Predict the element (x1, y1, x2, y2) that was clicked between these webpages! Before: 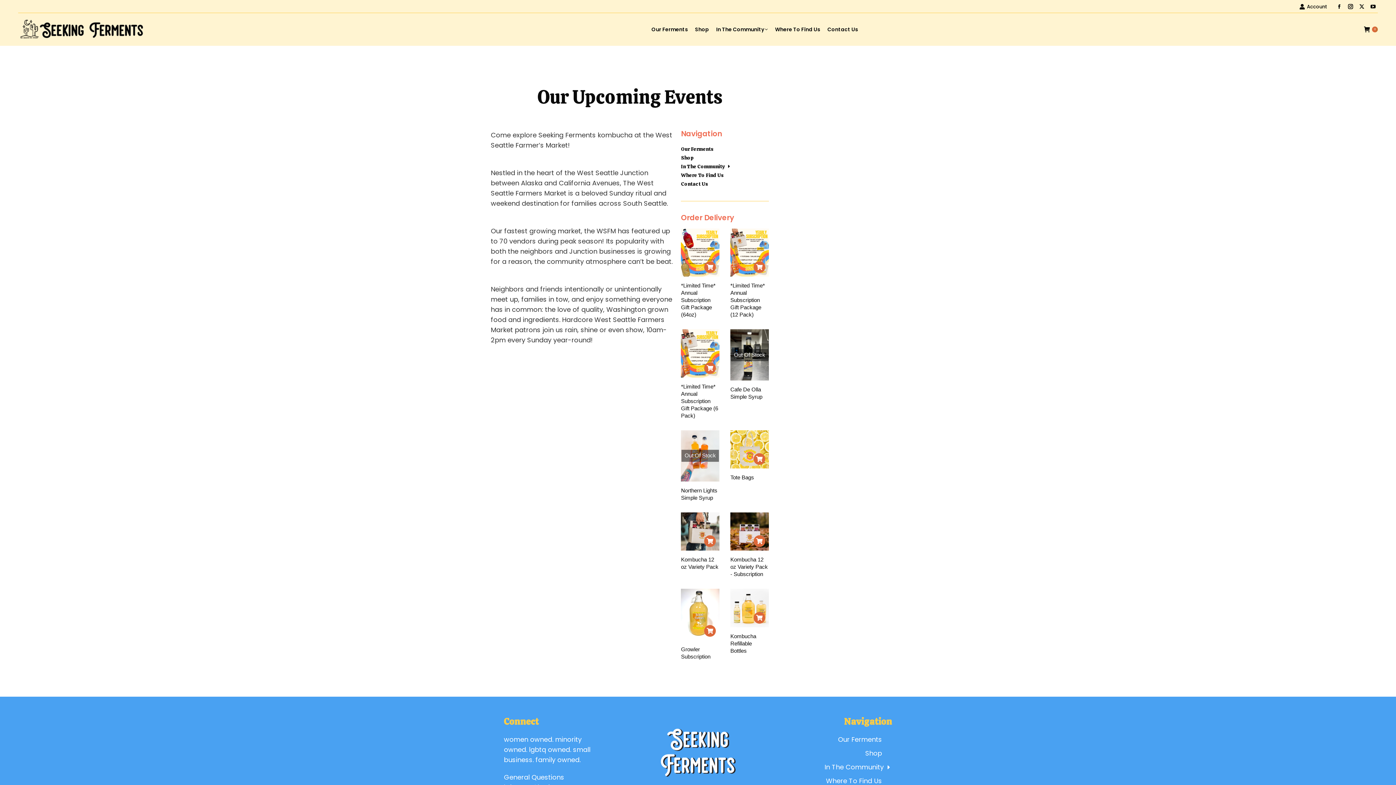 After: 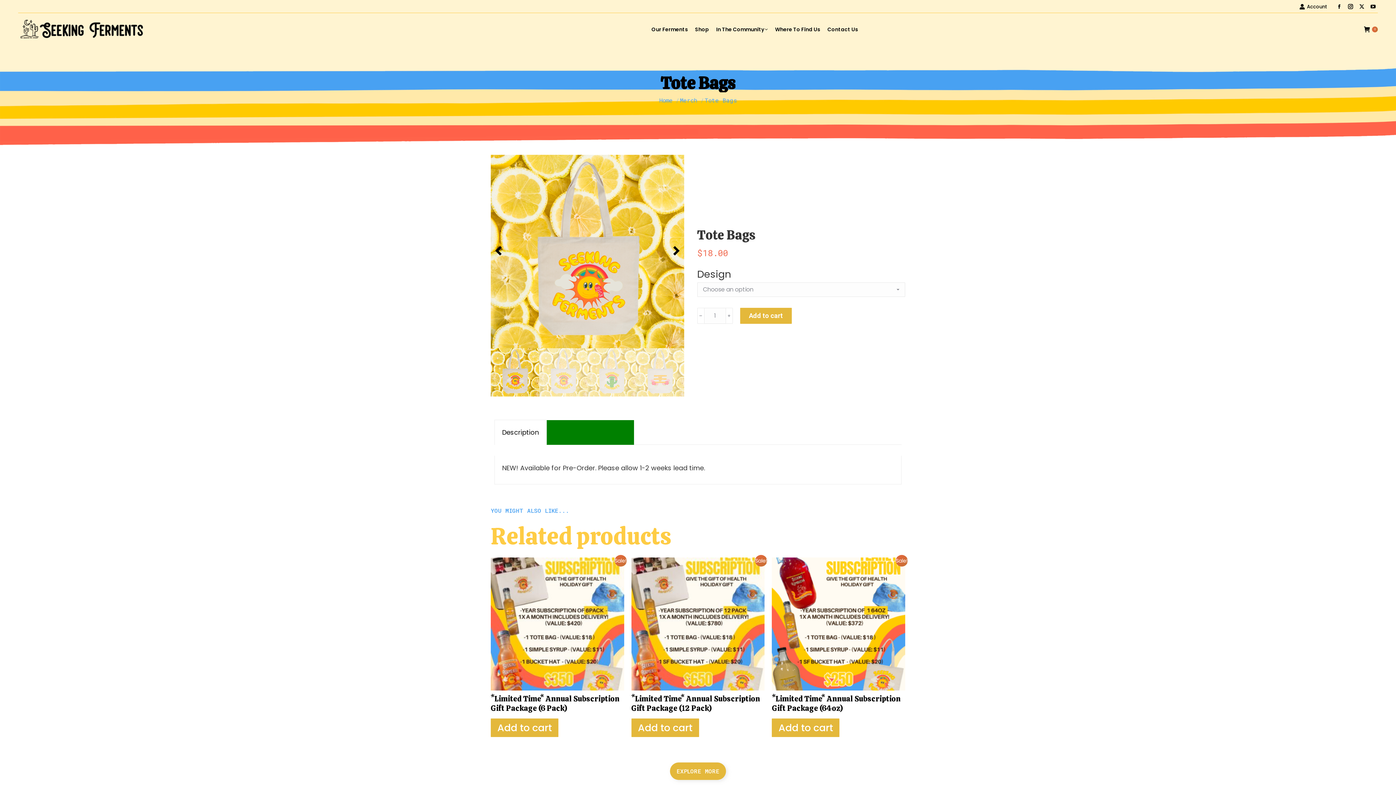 Action: bbox: (753, 453, 765, 465) label: Select options for “Tote Bags”